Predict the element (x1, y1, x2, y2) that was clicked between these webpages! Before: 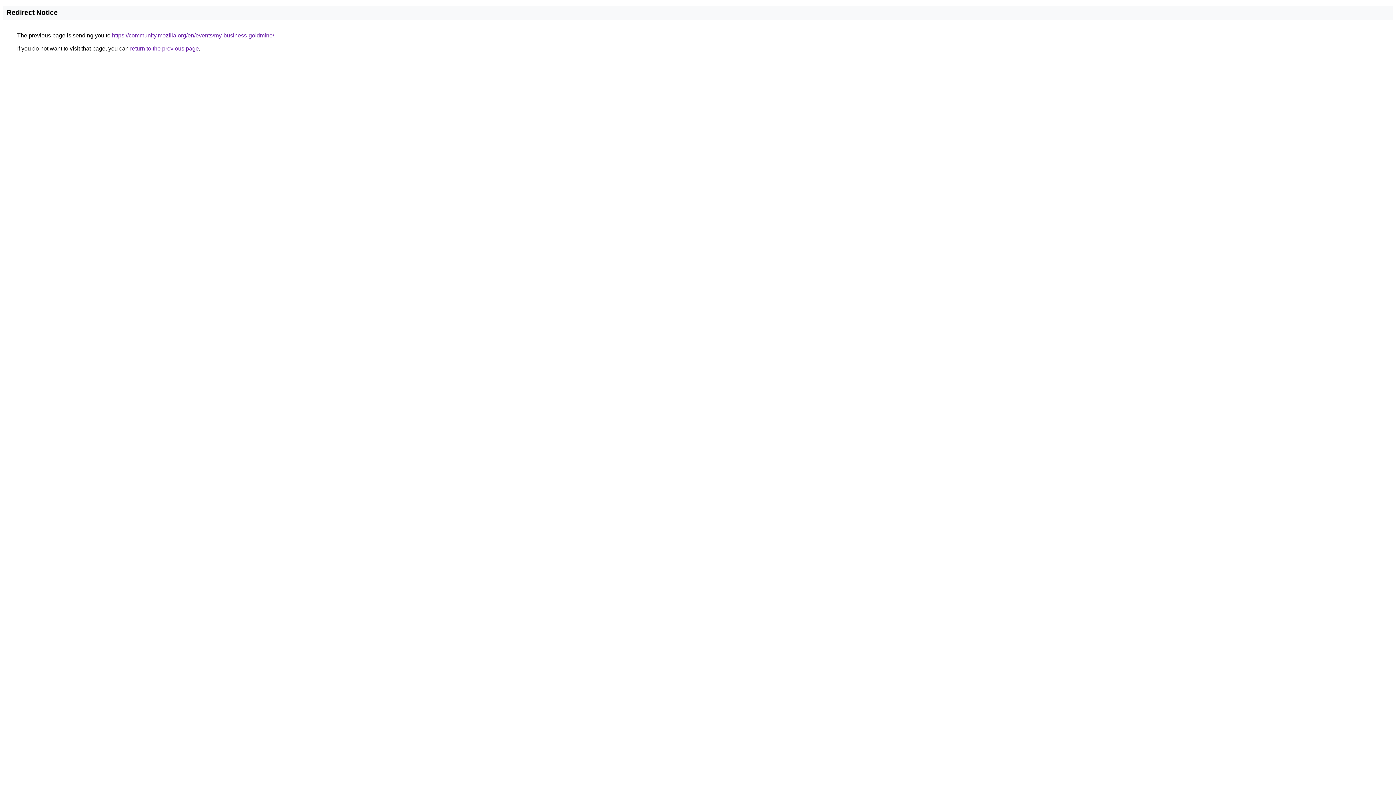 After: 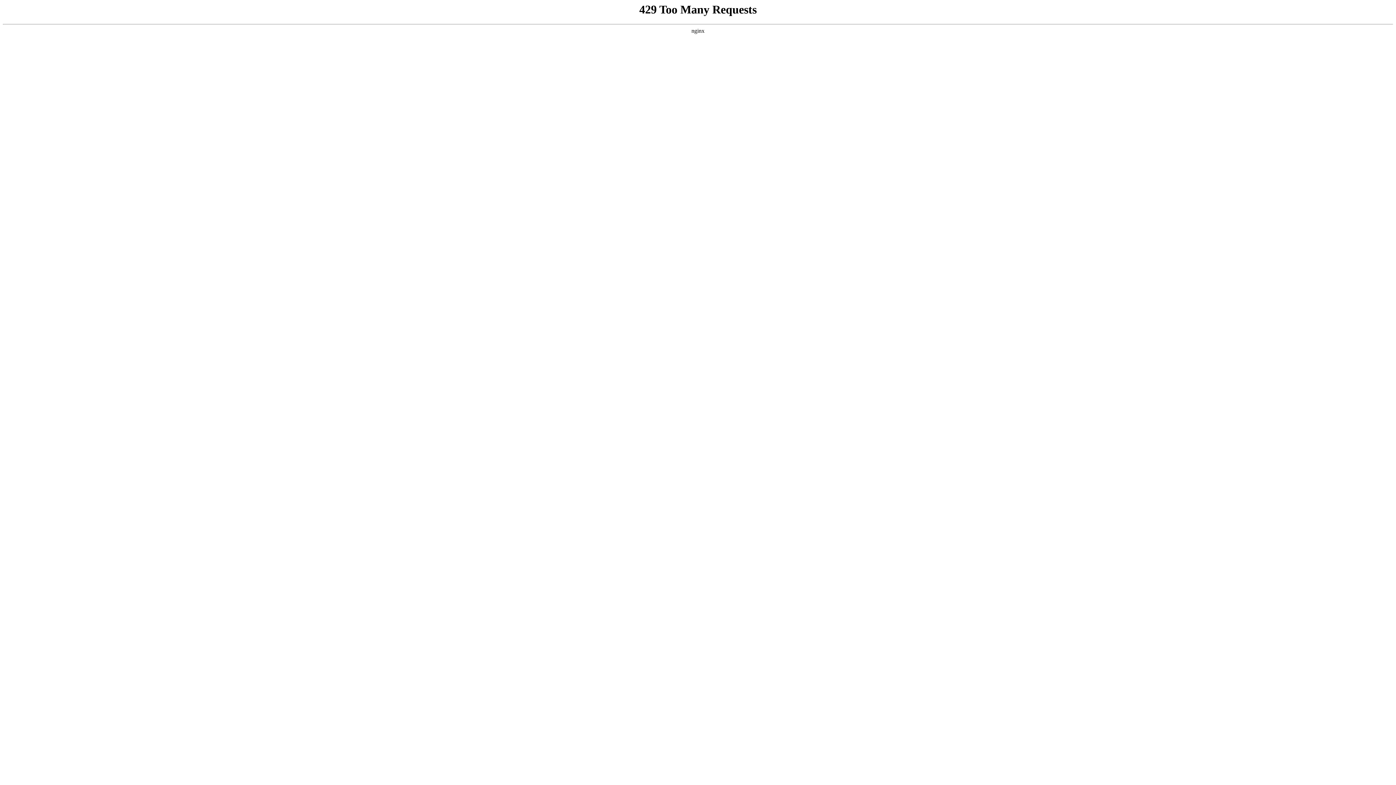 Action: label: https://community.mozilla.org/en/events/my-business-goldmine/ bbox: (112, 32, 274, 38)